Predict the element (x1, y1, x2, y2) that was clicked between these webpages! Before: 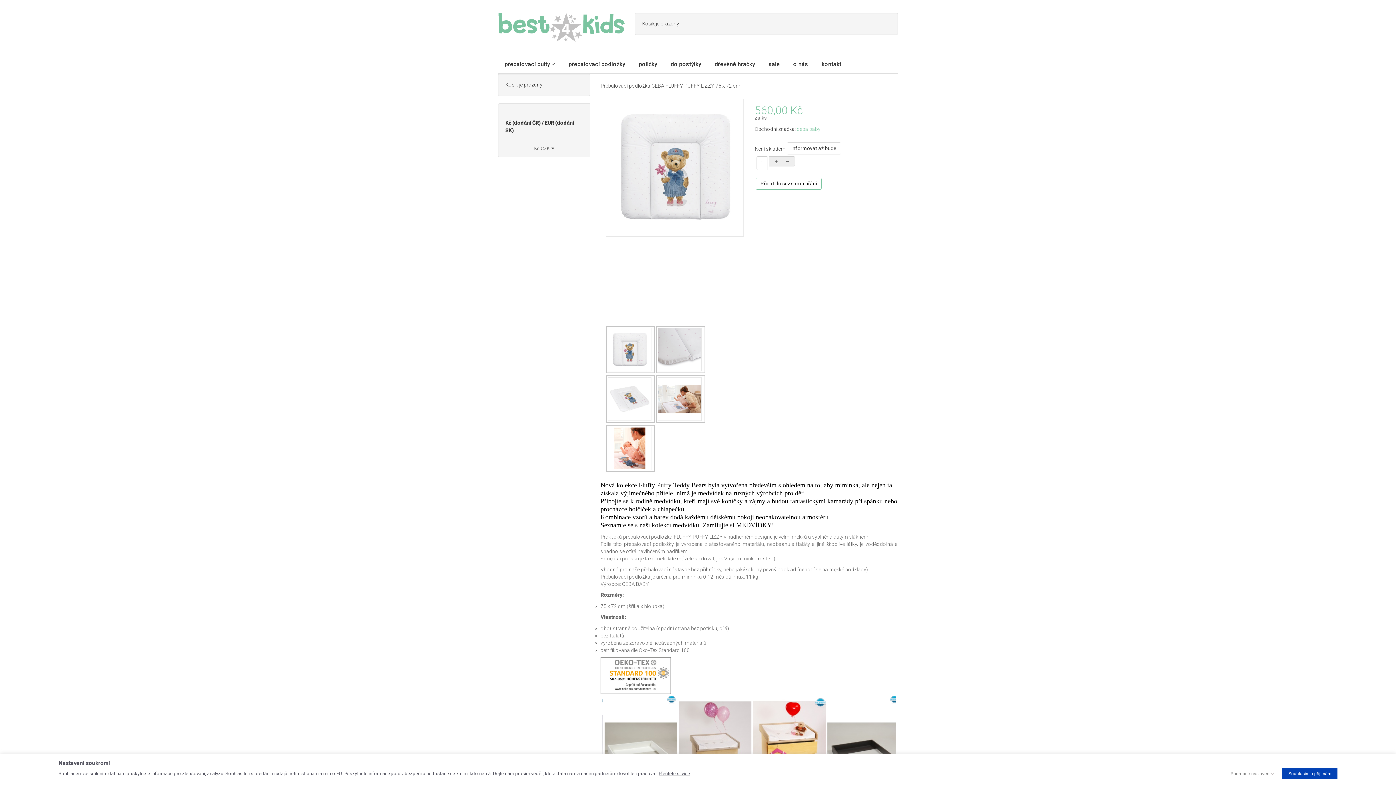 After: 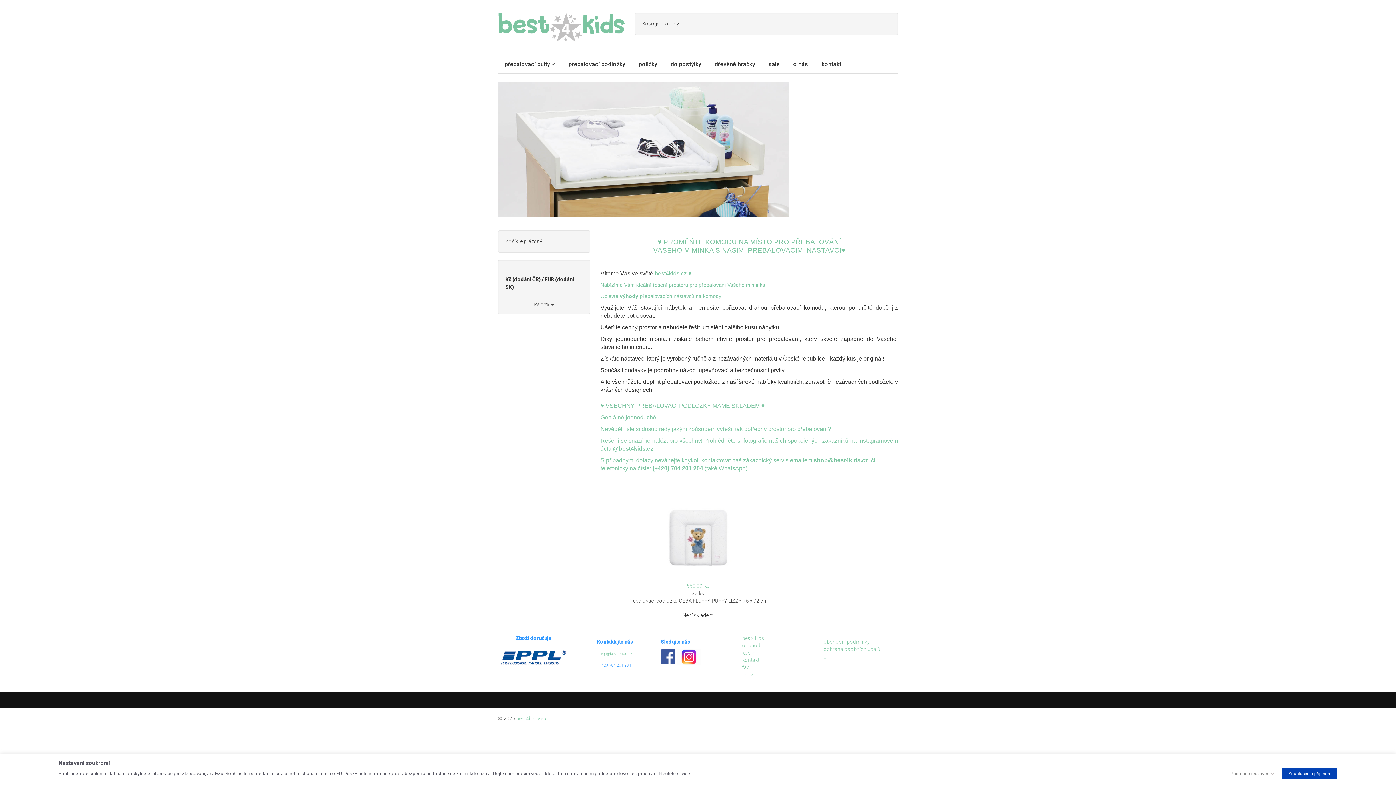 Action: bbox: (498, 12, 624, 41)